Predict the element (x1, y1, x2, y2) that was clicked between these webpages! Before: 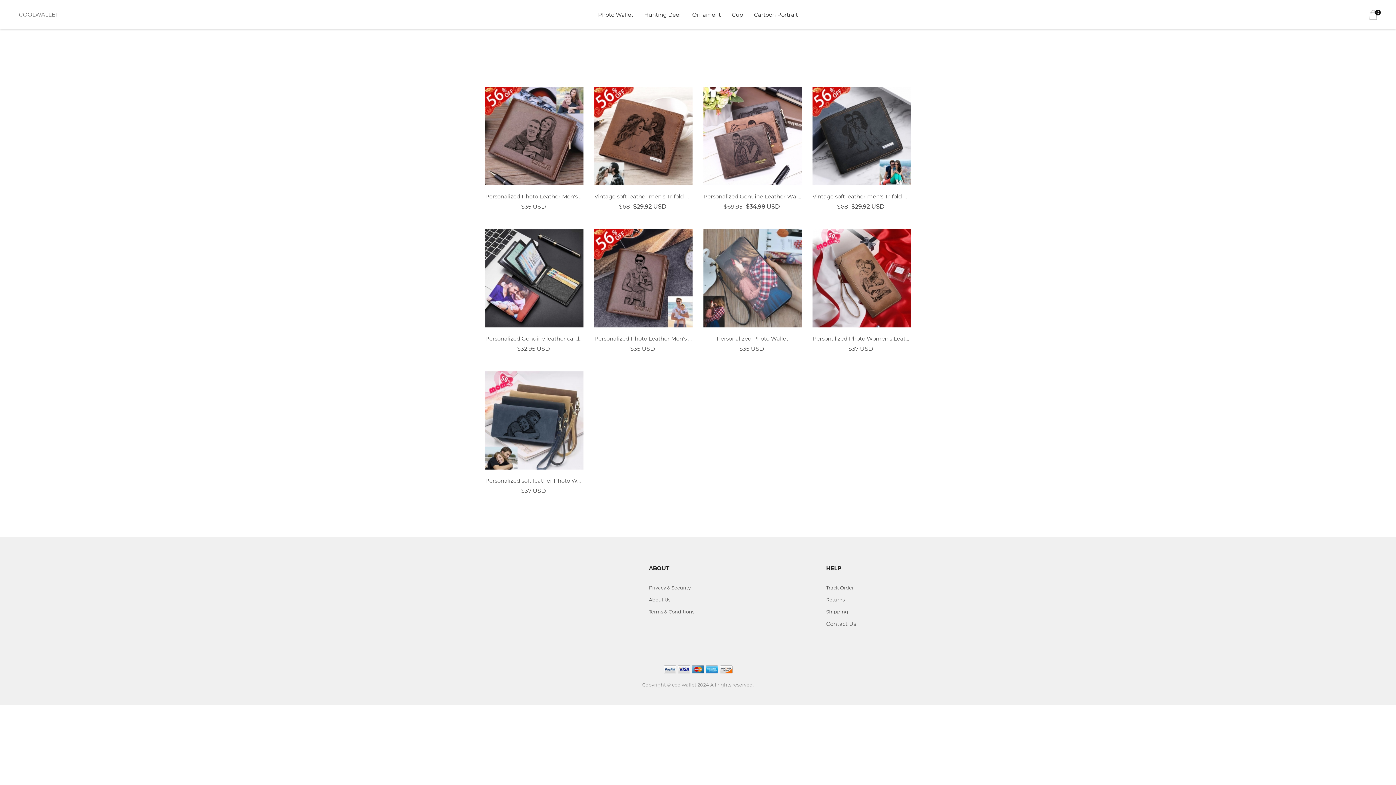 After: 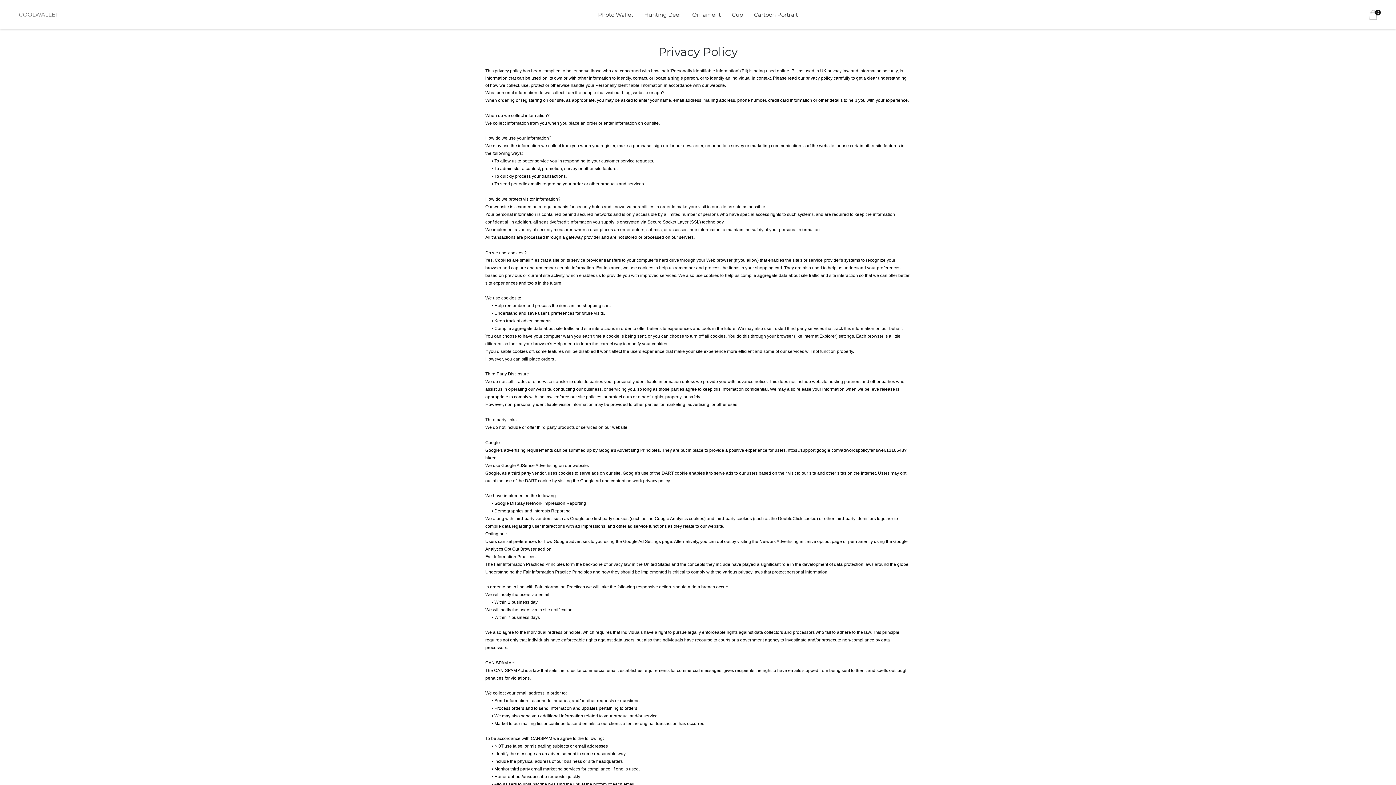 Action: label: Privacy & Security bbox: (649, 585, 690, 590)